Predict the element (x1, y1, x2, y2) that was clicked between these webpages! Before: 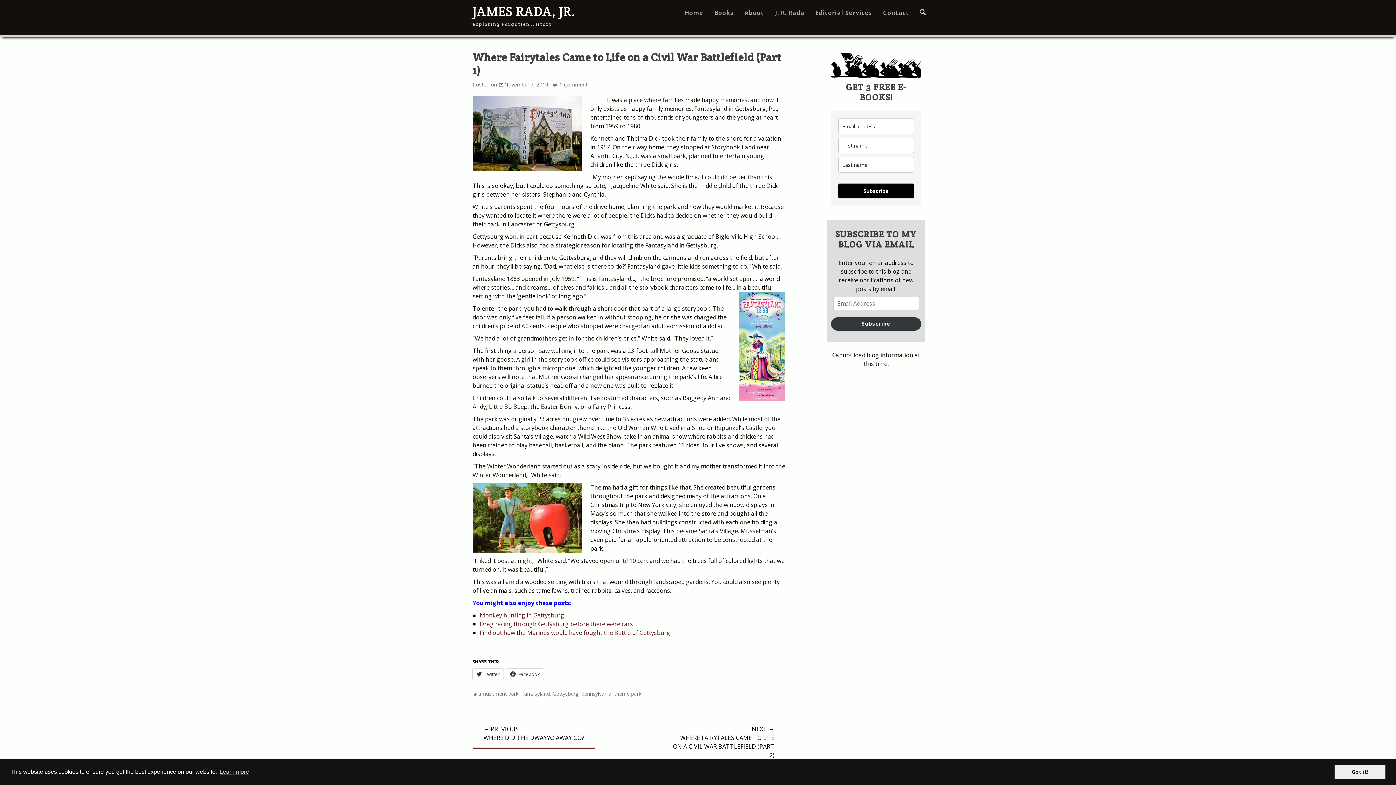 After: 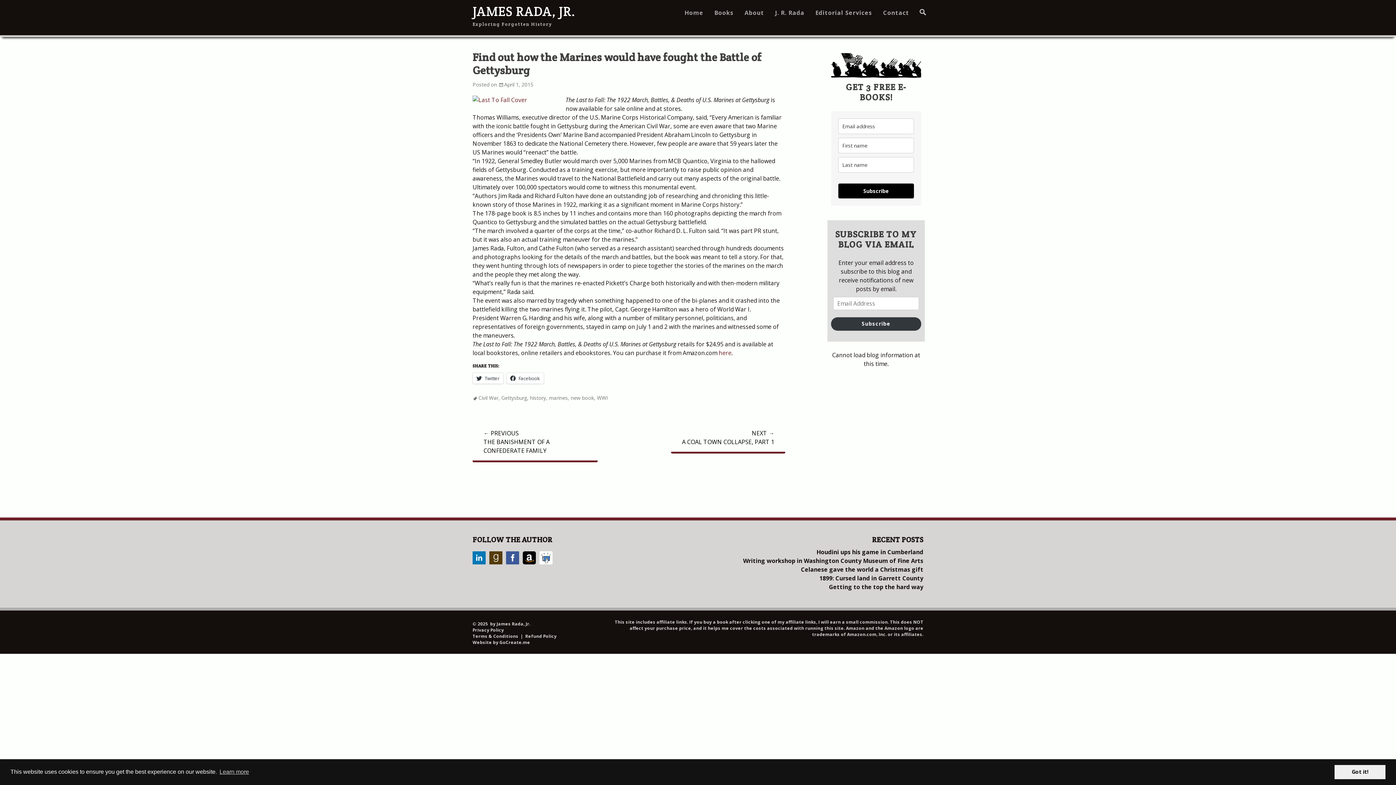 Action: label: Find out how the Marines would have fought the Battle of Gettysburg bbox: (480, 629, 670, 637)